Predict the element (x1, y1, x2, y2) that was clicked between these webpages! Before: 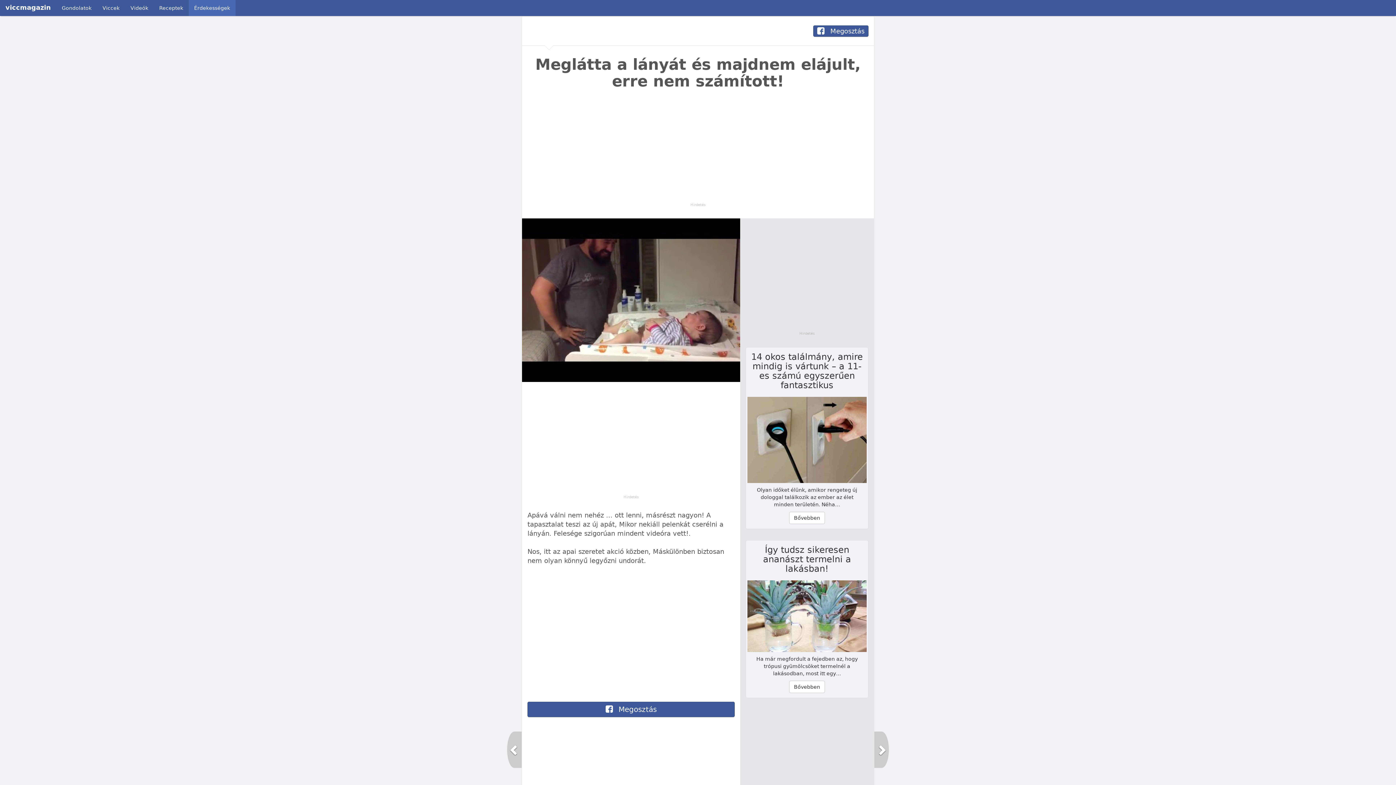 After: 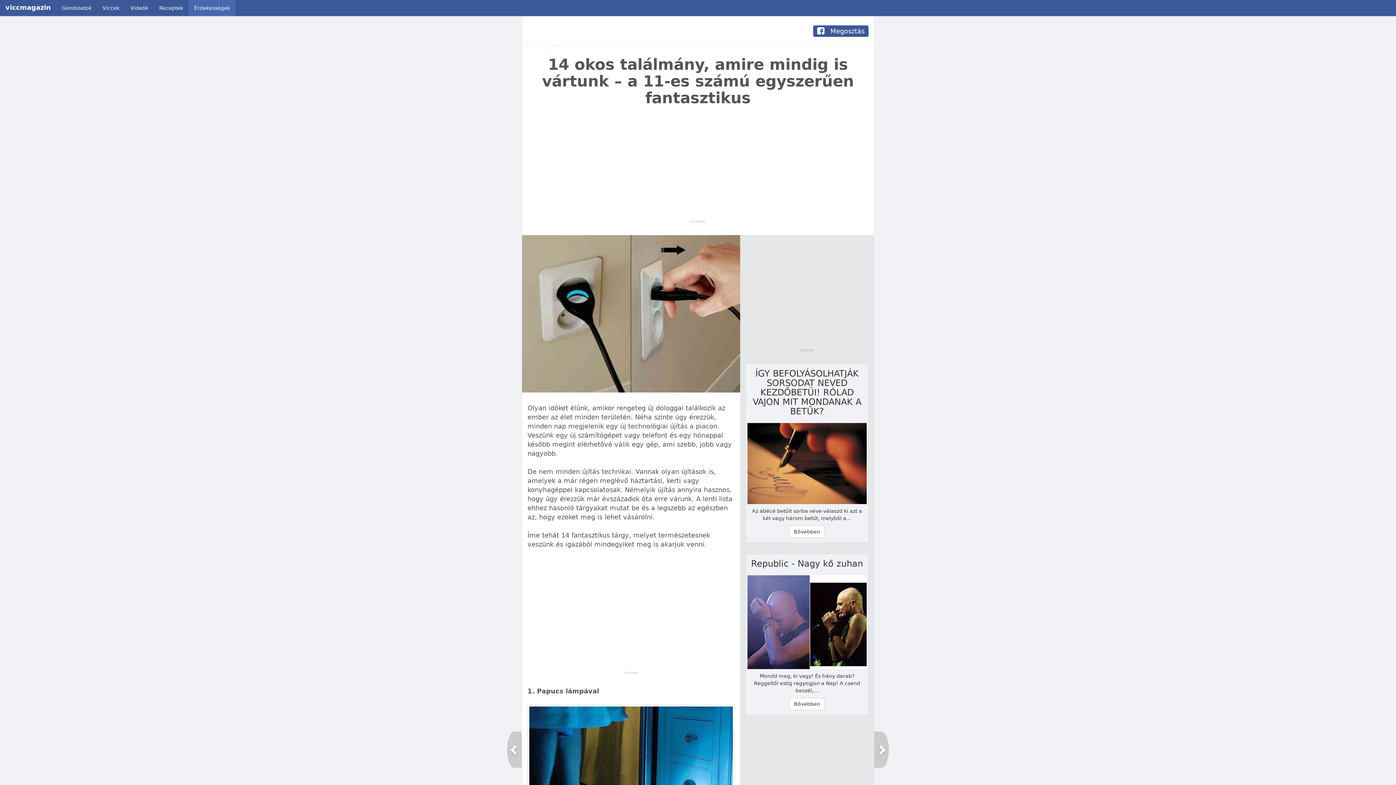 Action: label: 14 okos találmány, amire mindig is vártunk – a 11-es számú egyszerűen fantasztikus

Olyan időket élünk, amikor rengeteg új dologgal találkozik az ember az élet minden területén. Néha…

Bővebben bbox: (745, 347, 868, 529)